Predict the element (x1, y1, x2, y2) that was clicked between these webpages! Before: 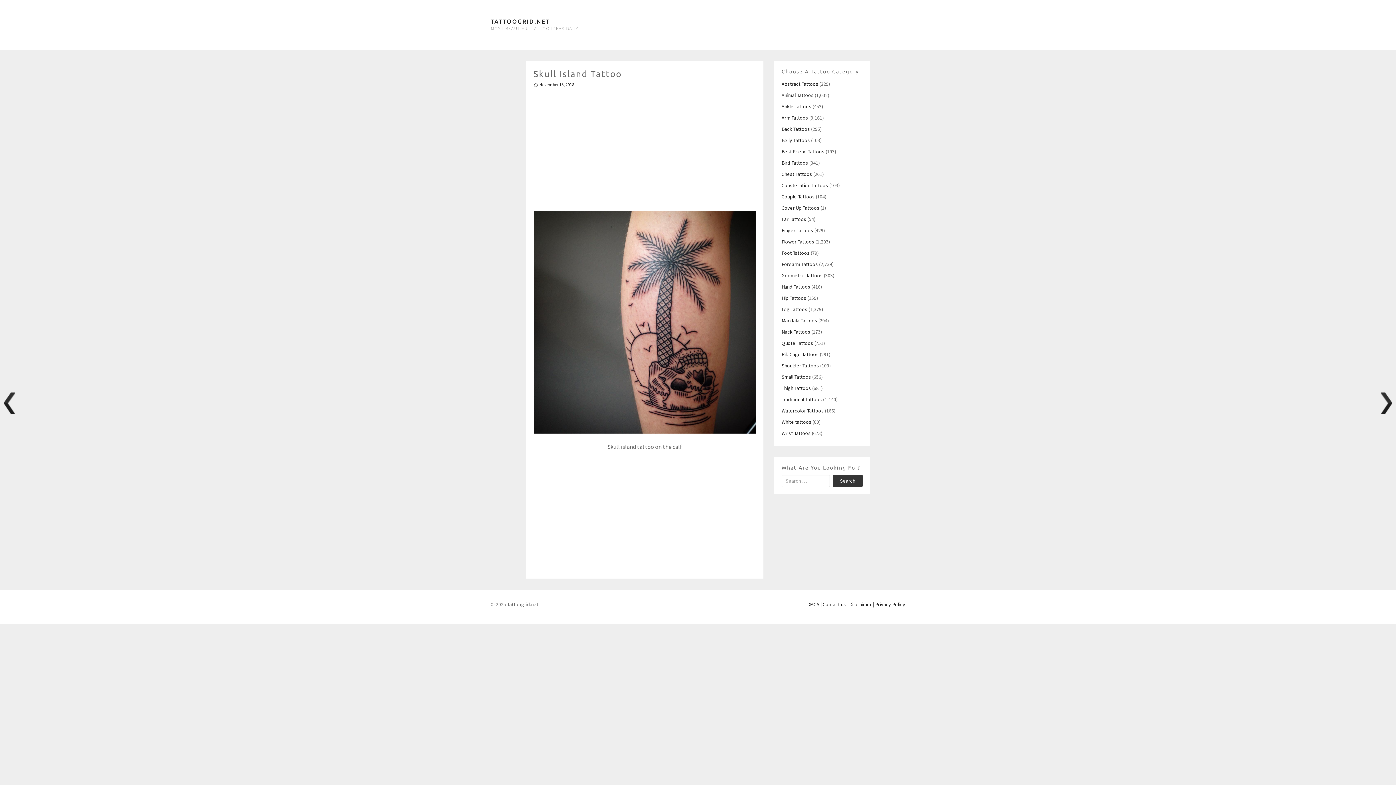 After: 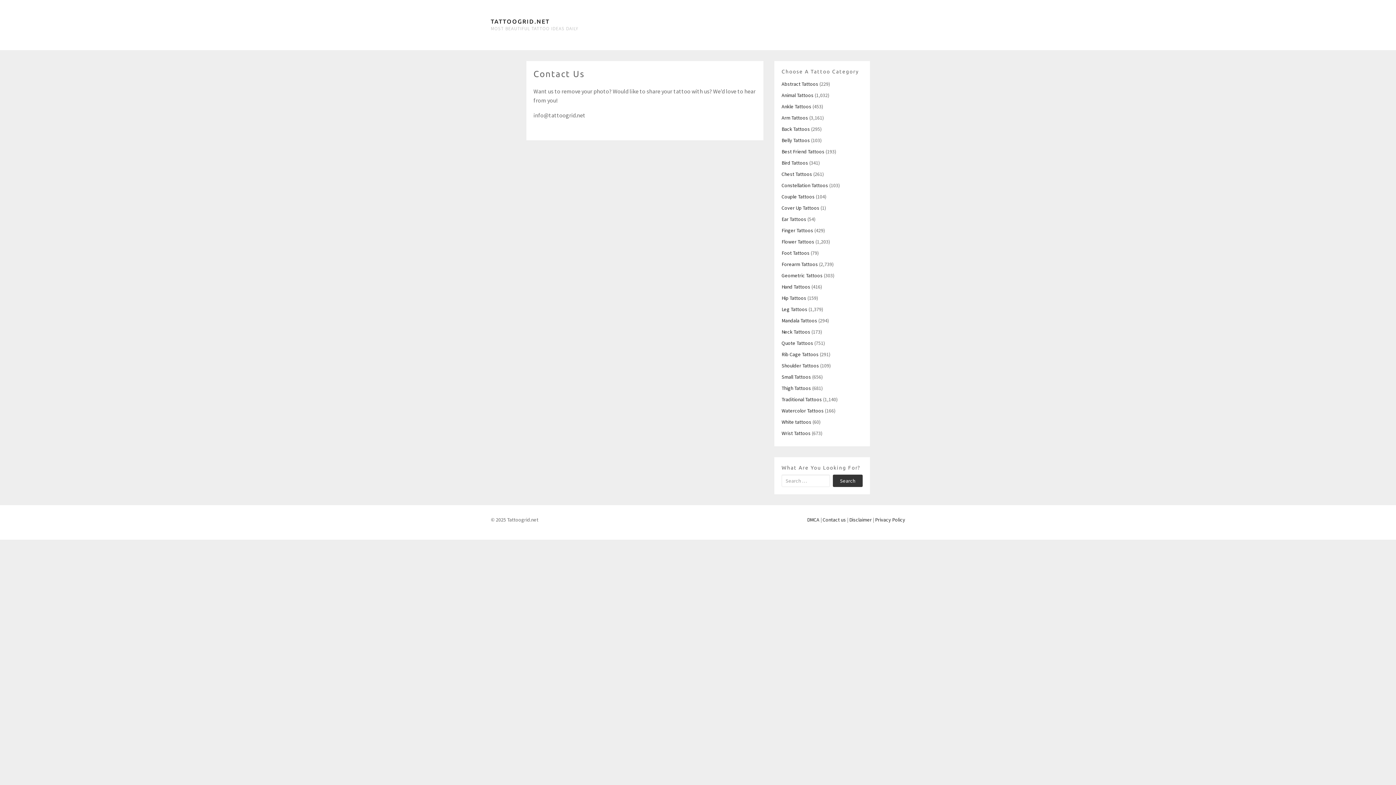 Action: label: Contact us bbox: (822, 601, 846, 607)